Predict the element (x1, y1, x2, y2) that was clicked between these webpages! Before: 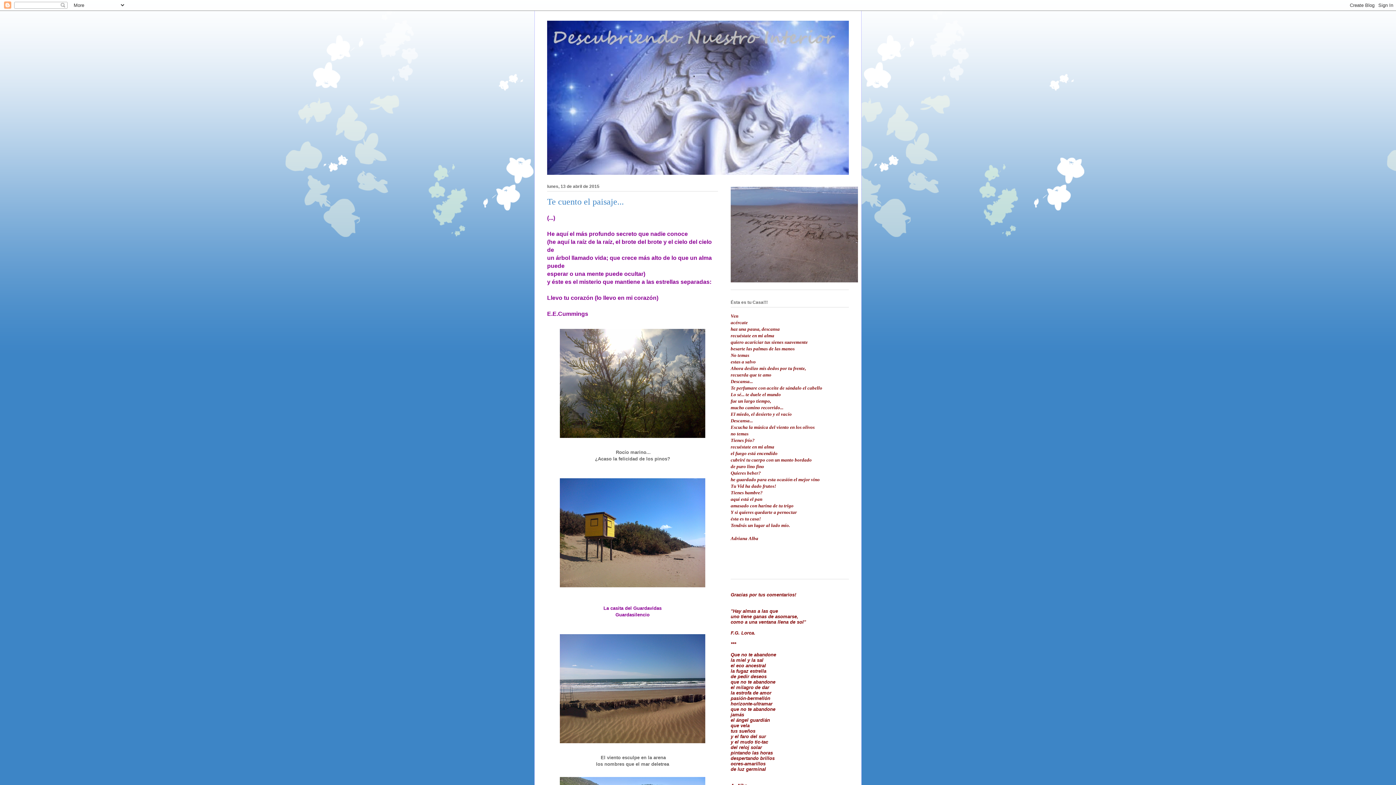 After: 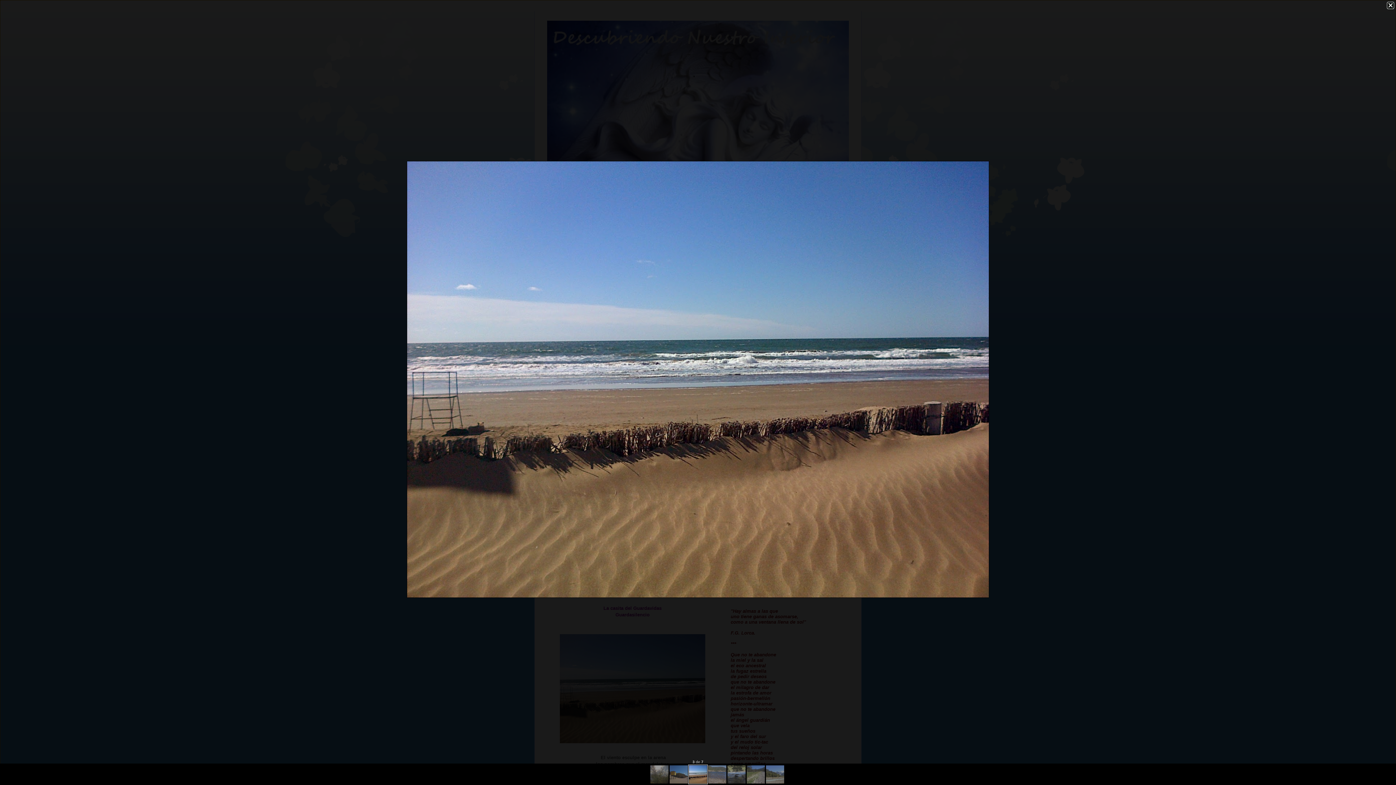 Action: bbox: (557, 742, 708, 747)